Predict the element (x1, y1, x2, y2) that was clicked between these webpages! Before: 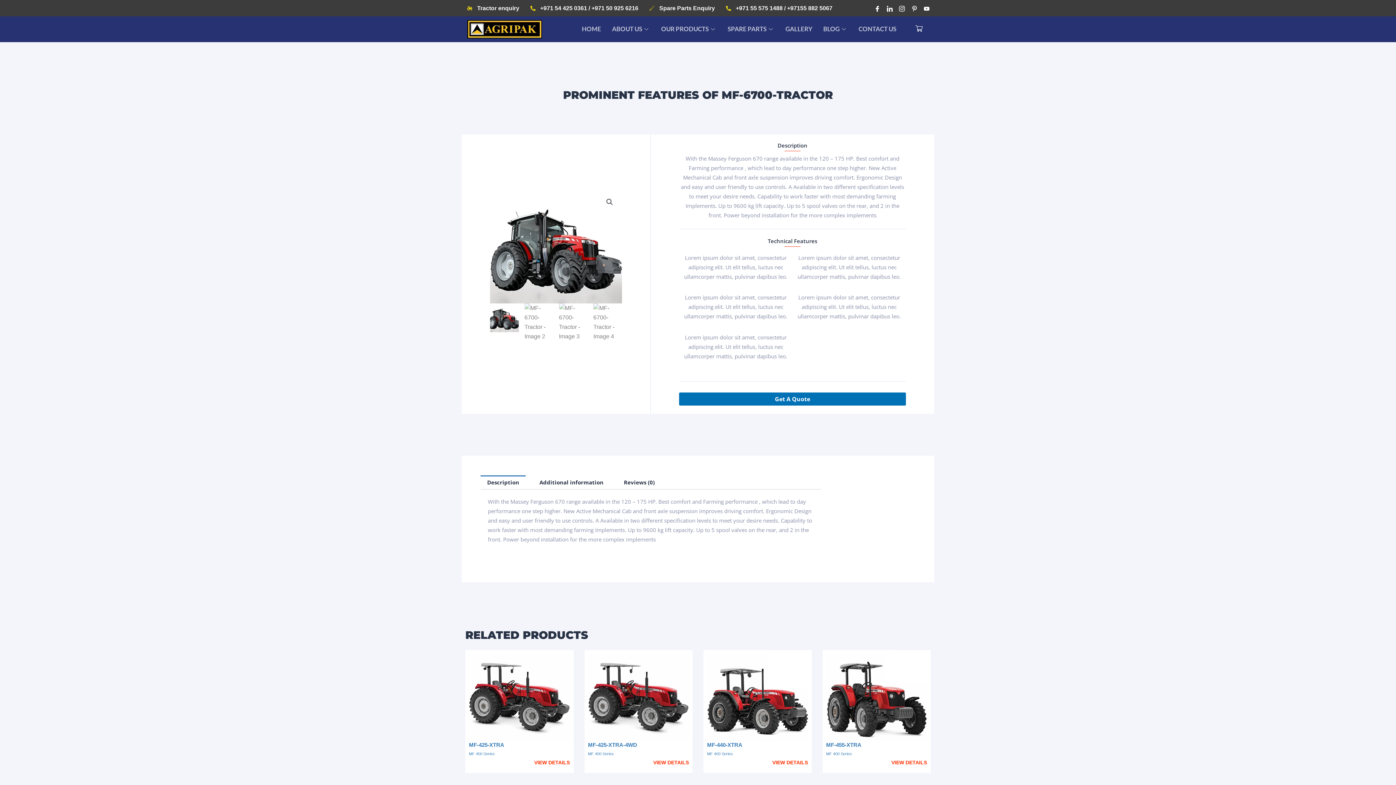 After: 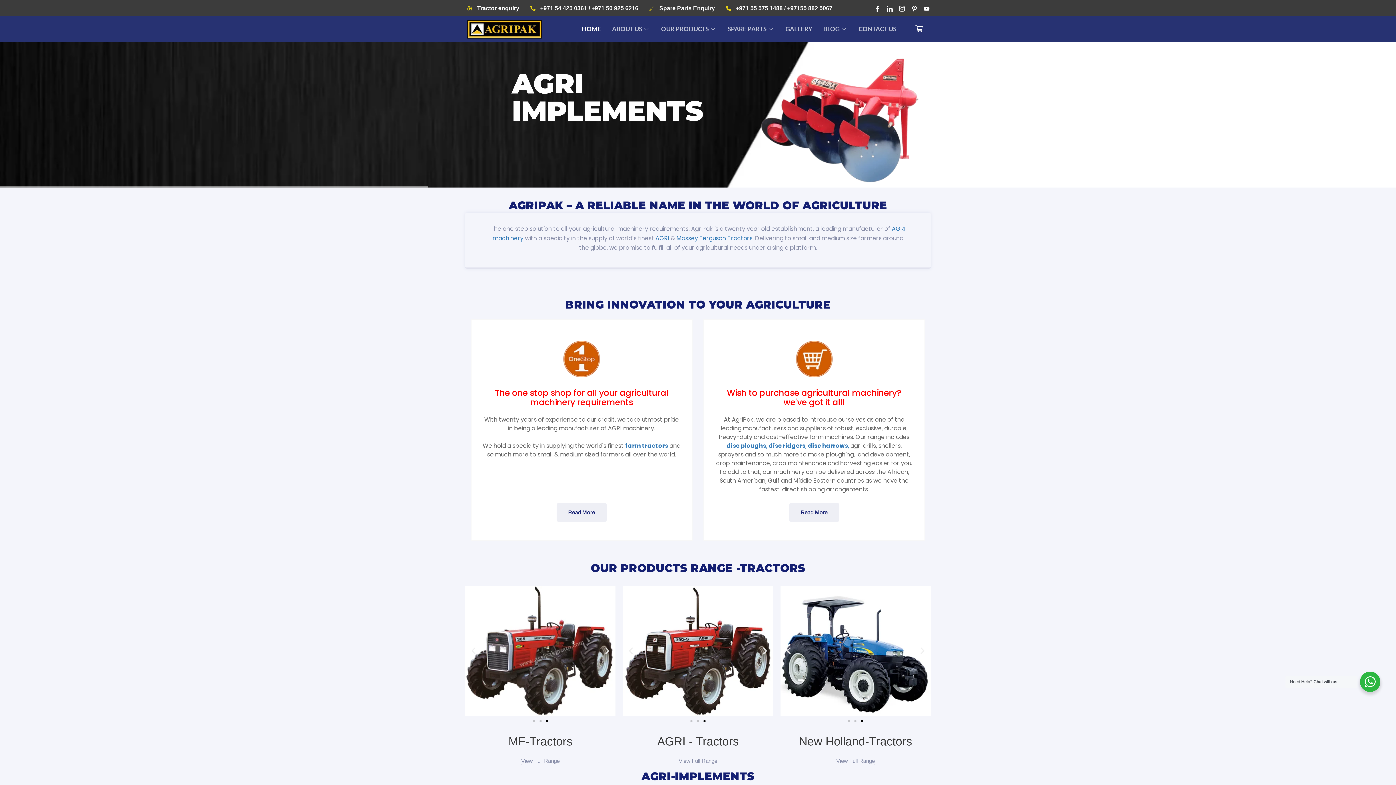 Action: bbox: (576, 21, 606, 36) label: HOME